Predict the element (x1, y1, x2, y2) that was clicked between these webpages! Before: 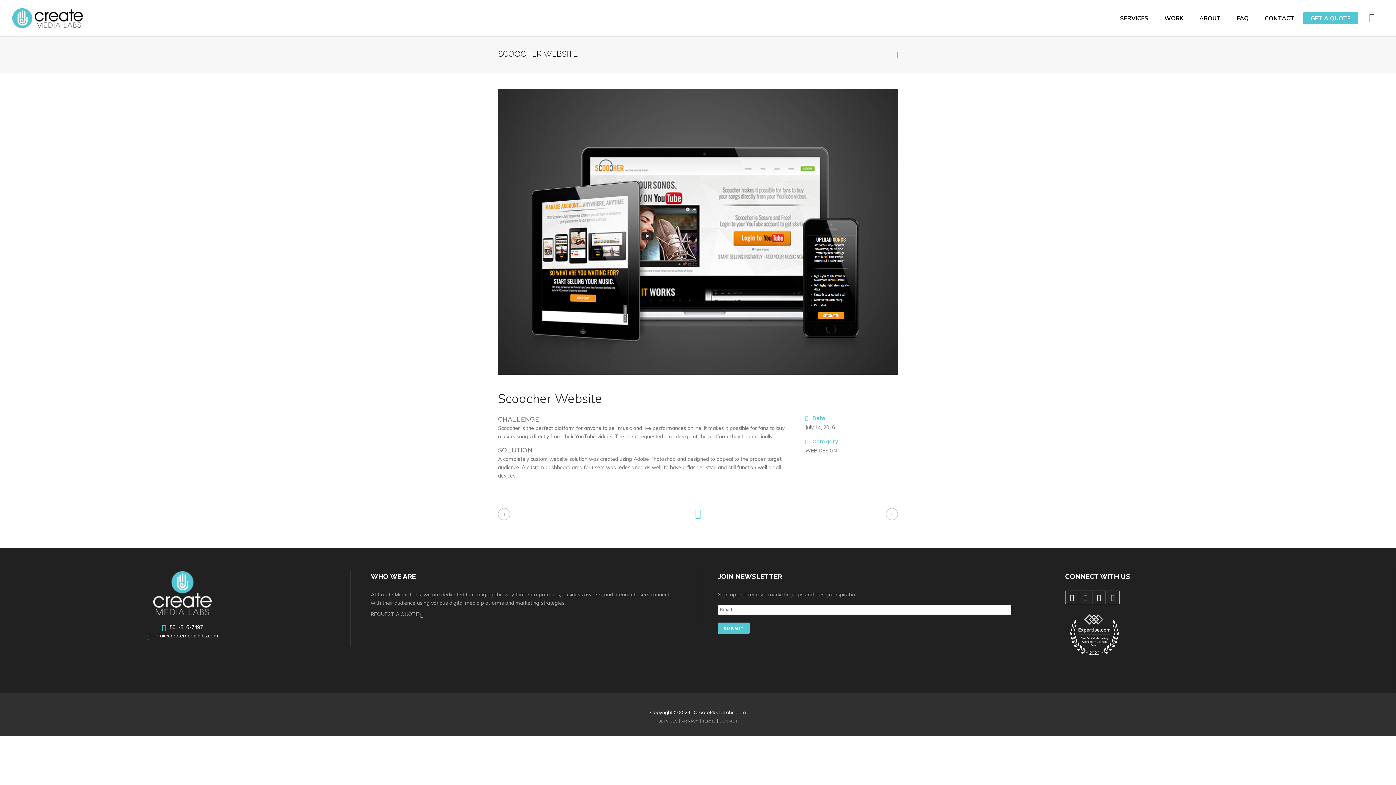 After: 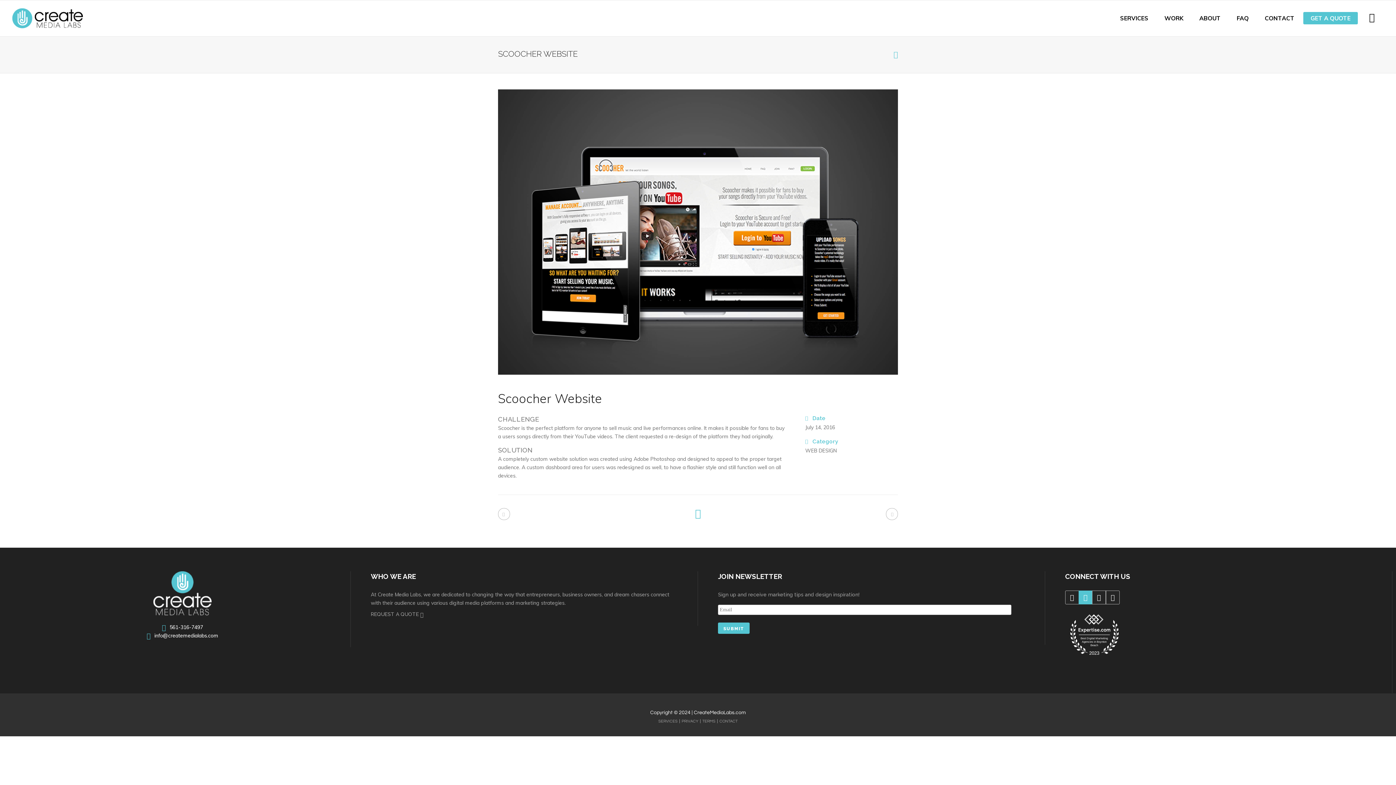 Action: bbox: (1079, 591, 1092, 604)